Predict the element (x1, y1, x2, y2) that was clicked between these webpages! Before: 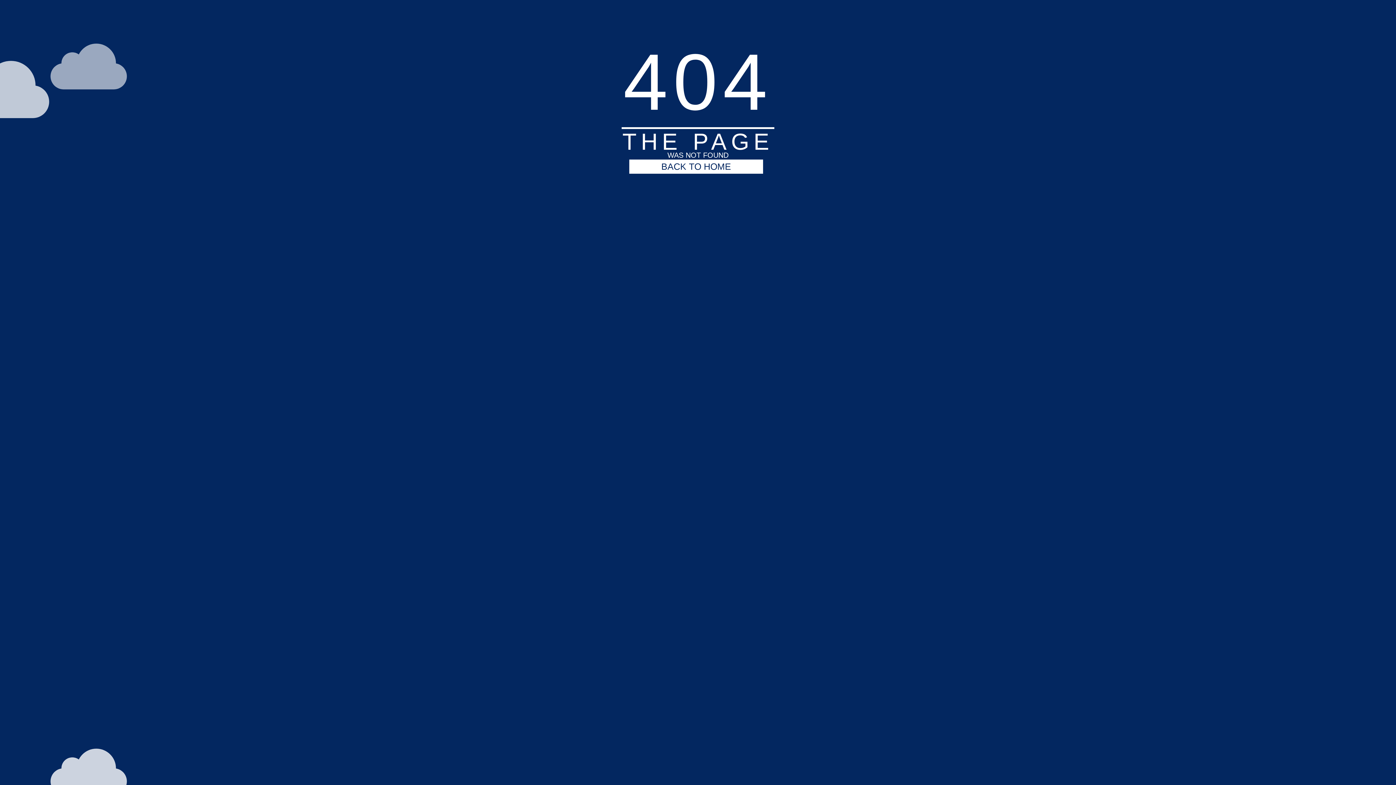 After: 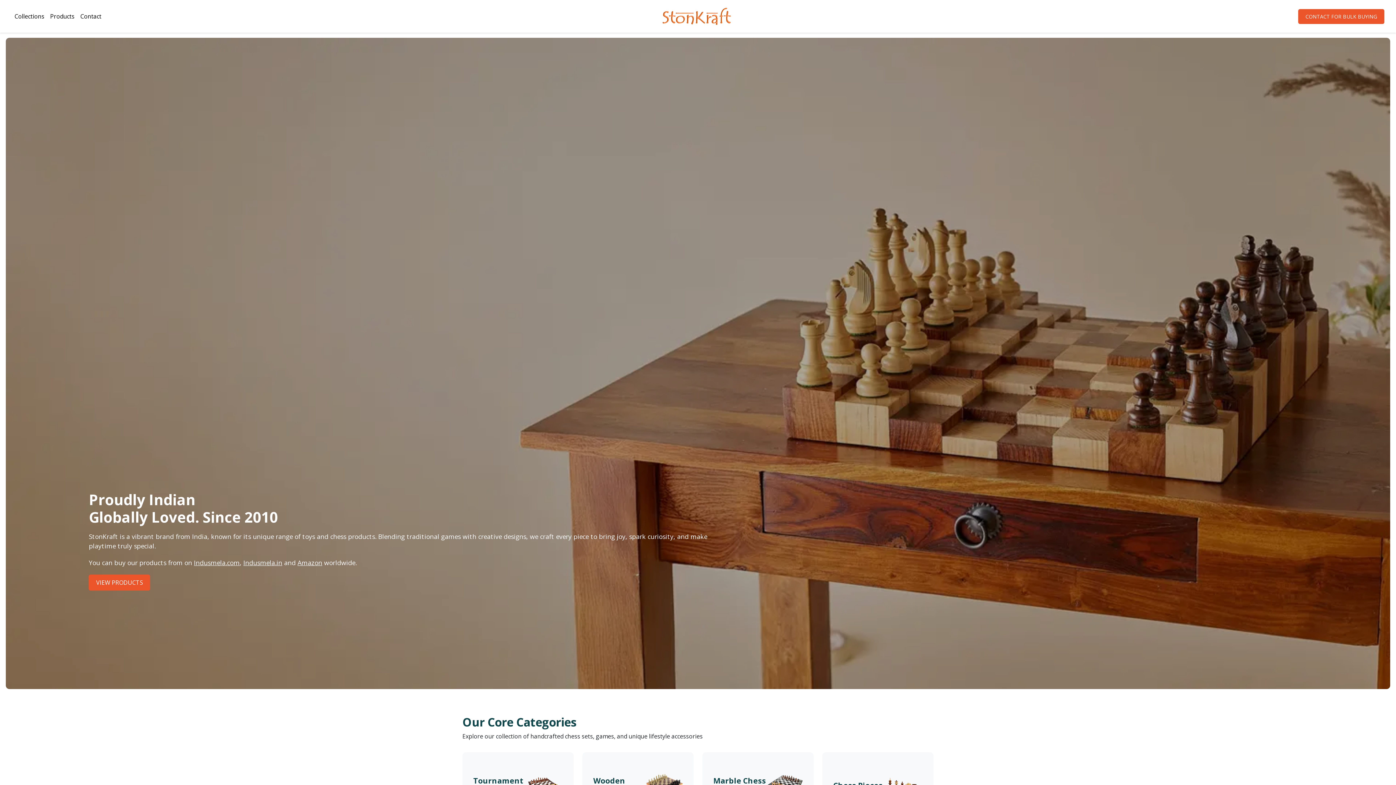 Action: label: BACK TO HOME bbox: (629, 159, 763, 173)